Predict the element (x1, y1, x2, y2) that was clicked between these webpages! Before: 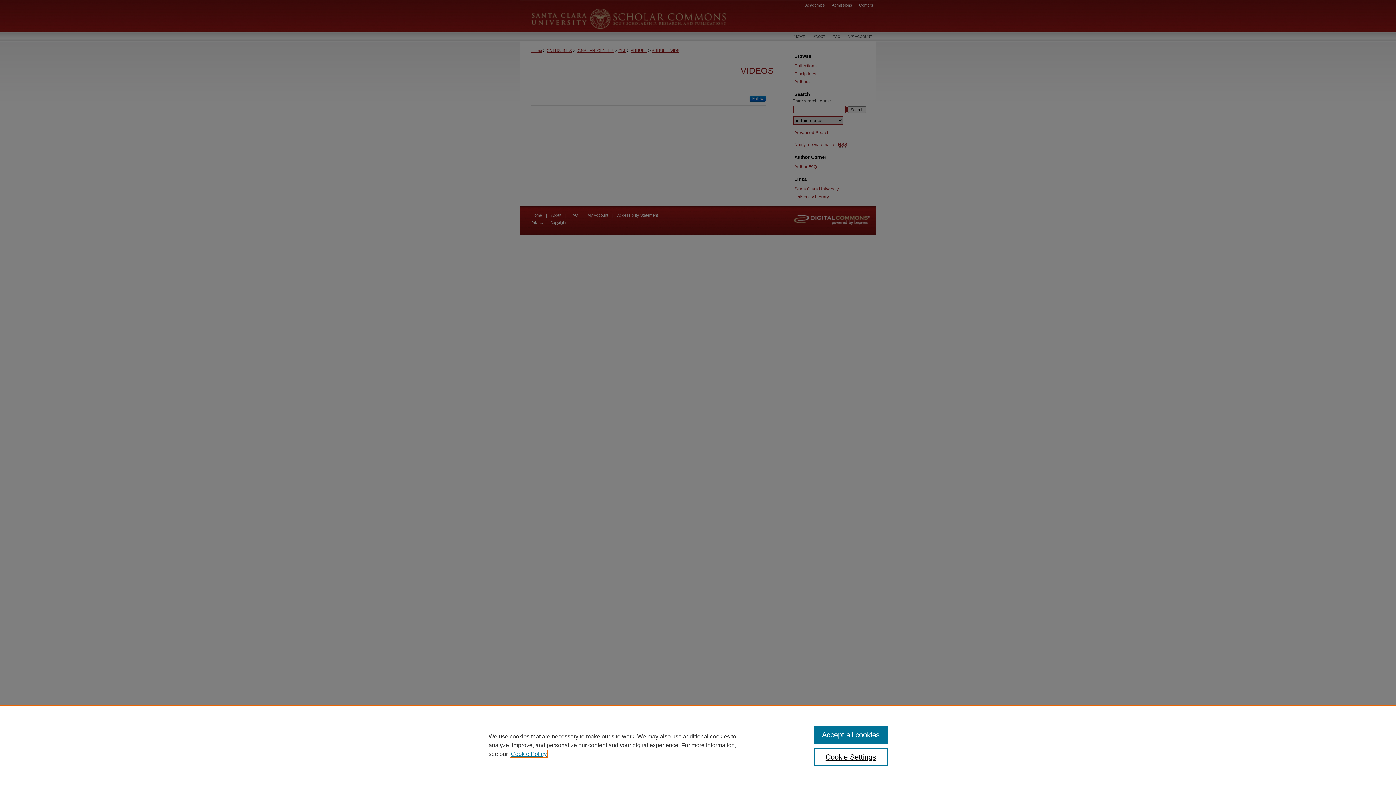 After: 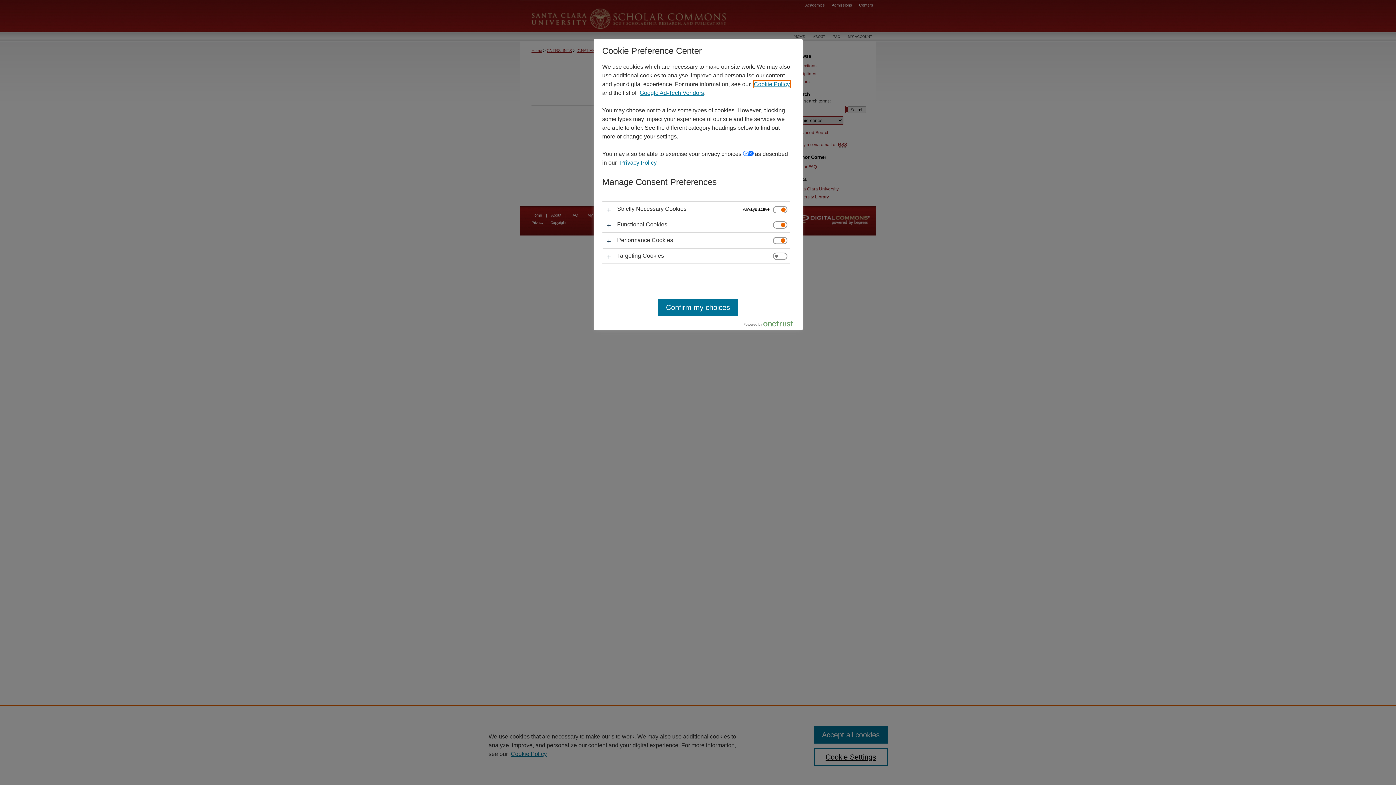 Action: bbox: (814, 748, 887, 766) label: Cookie Settings